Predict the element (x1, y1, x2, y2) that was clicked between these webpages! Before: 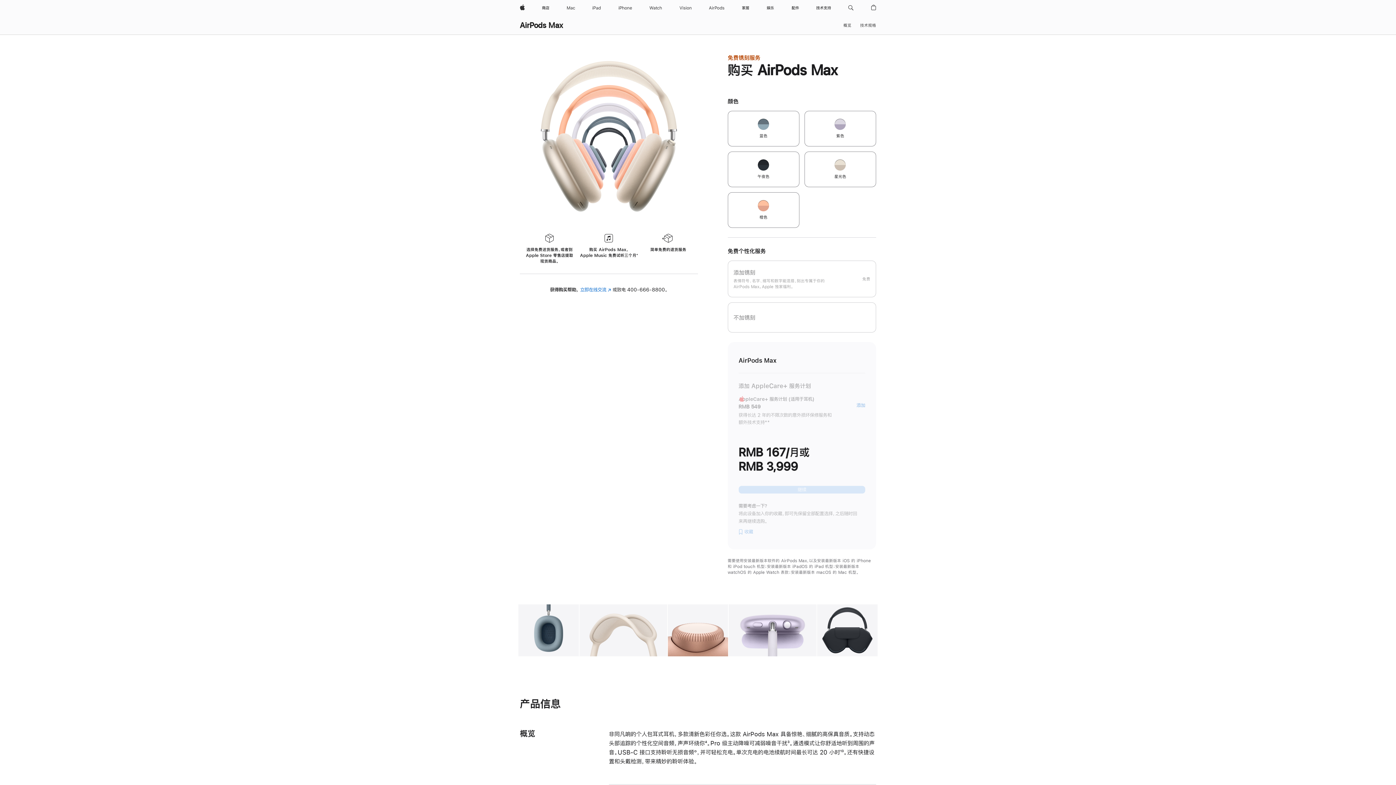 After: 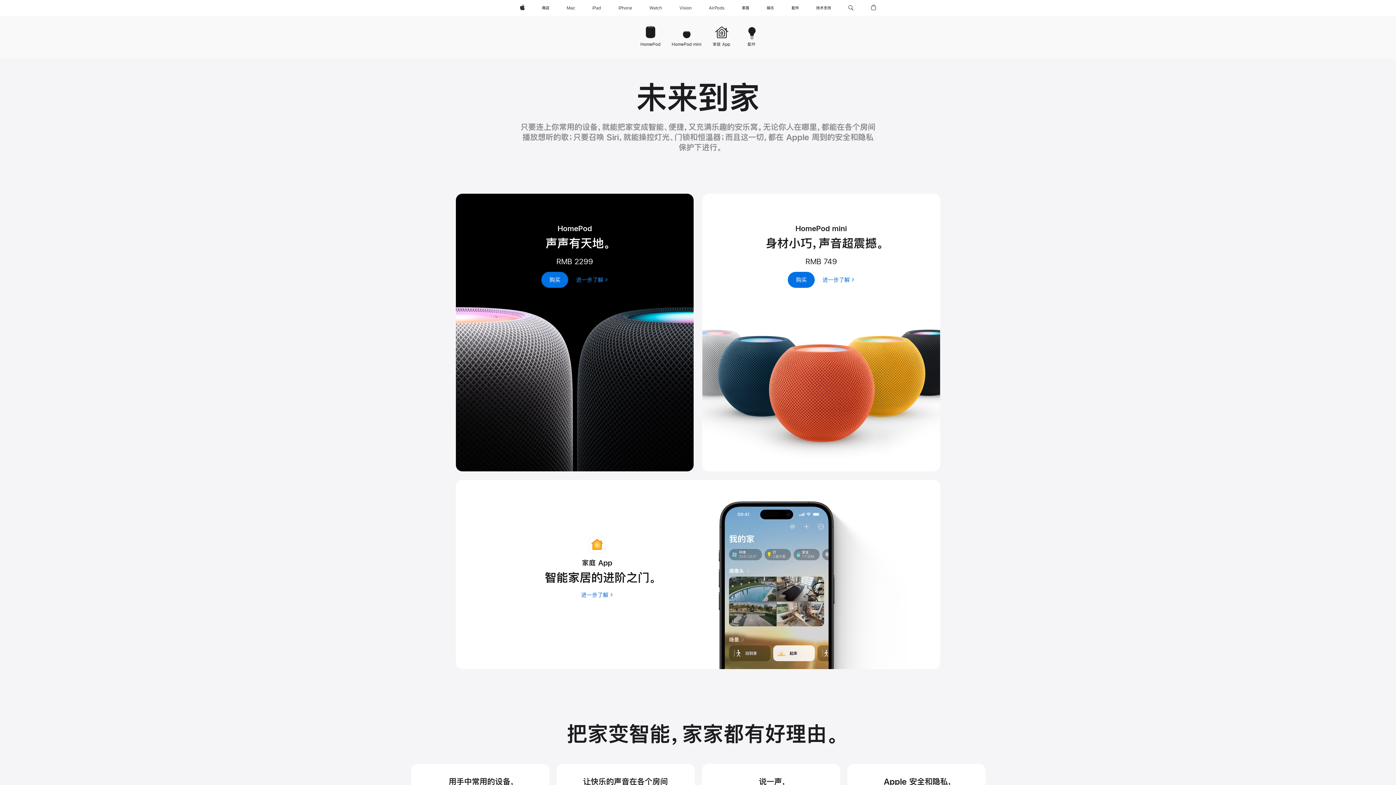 Action: bbox: (739, 0, 752, 16) label: 家居